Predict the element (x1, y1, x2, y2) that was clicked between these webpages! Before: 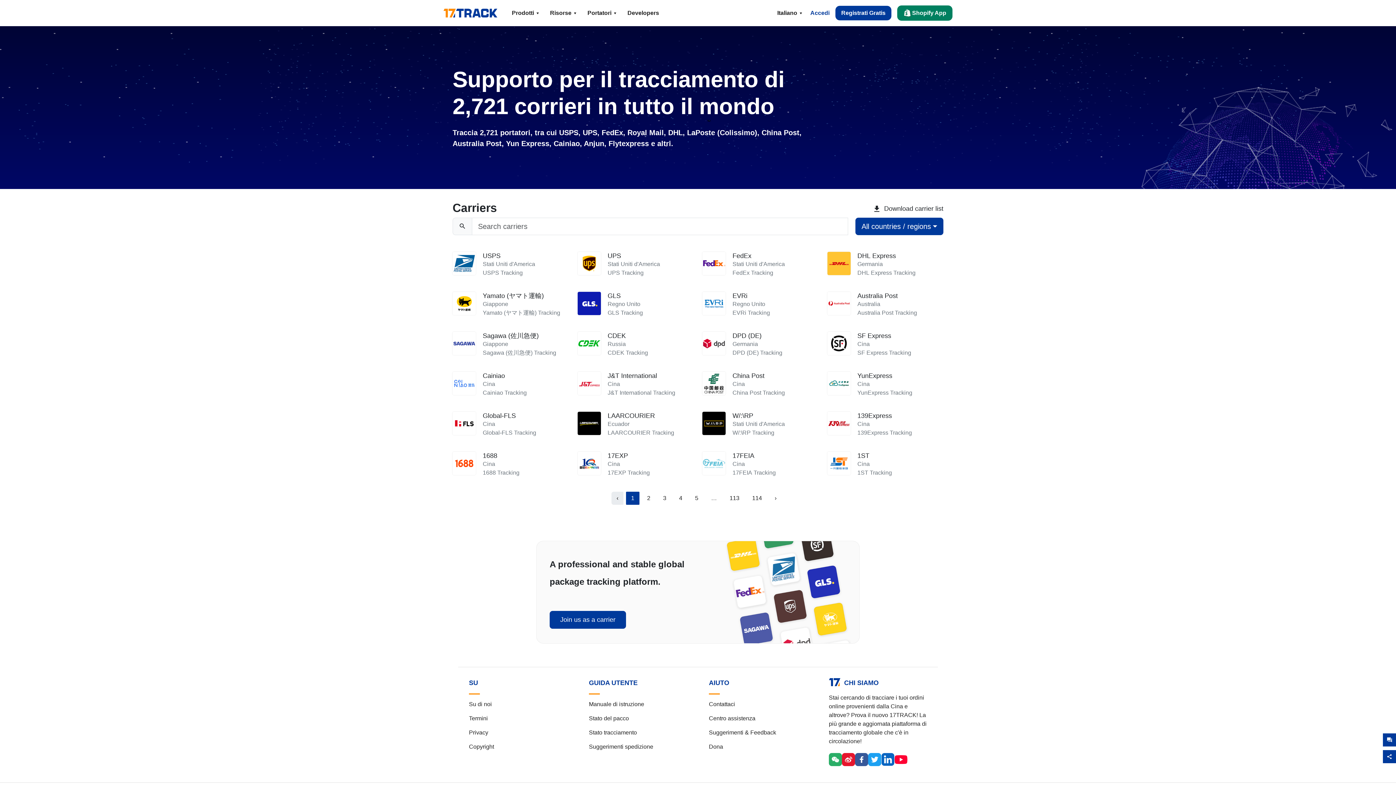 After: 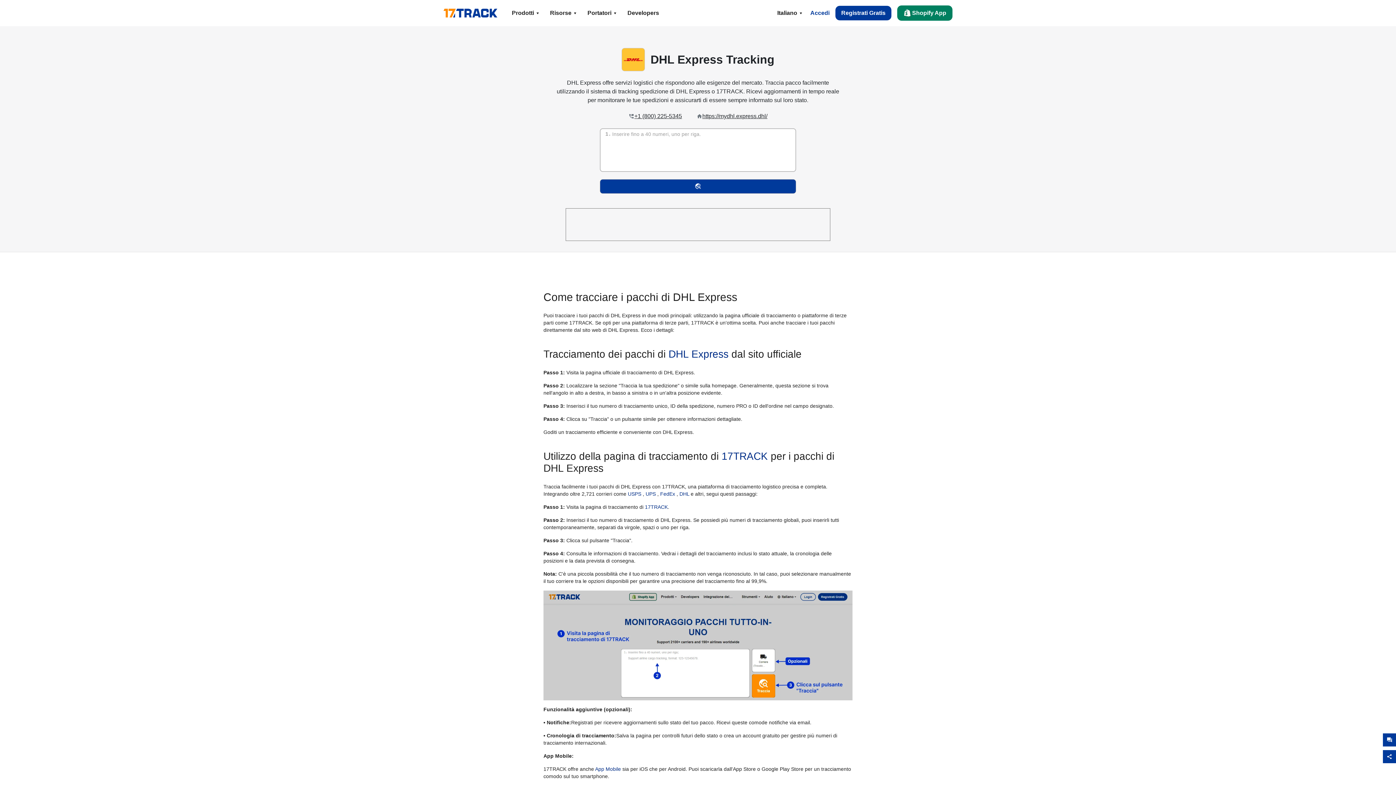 Action: bbox: (823, 252, 948, 292) label: DHL Express

Germania

DHL Express Tracking